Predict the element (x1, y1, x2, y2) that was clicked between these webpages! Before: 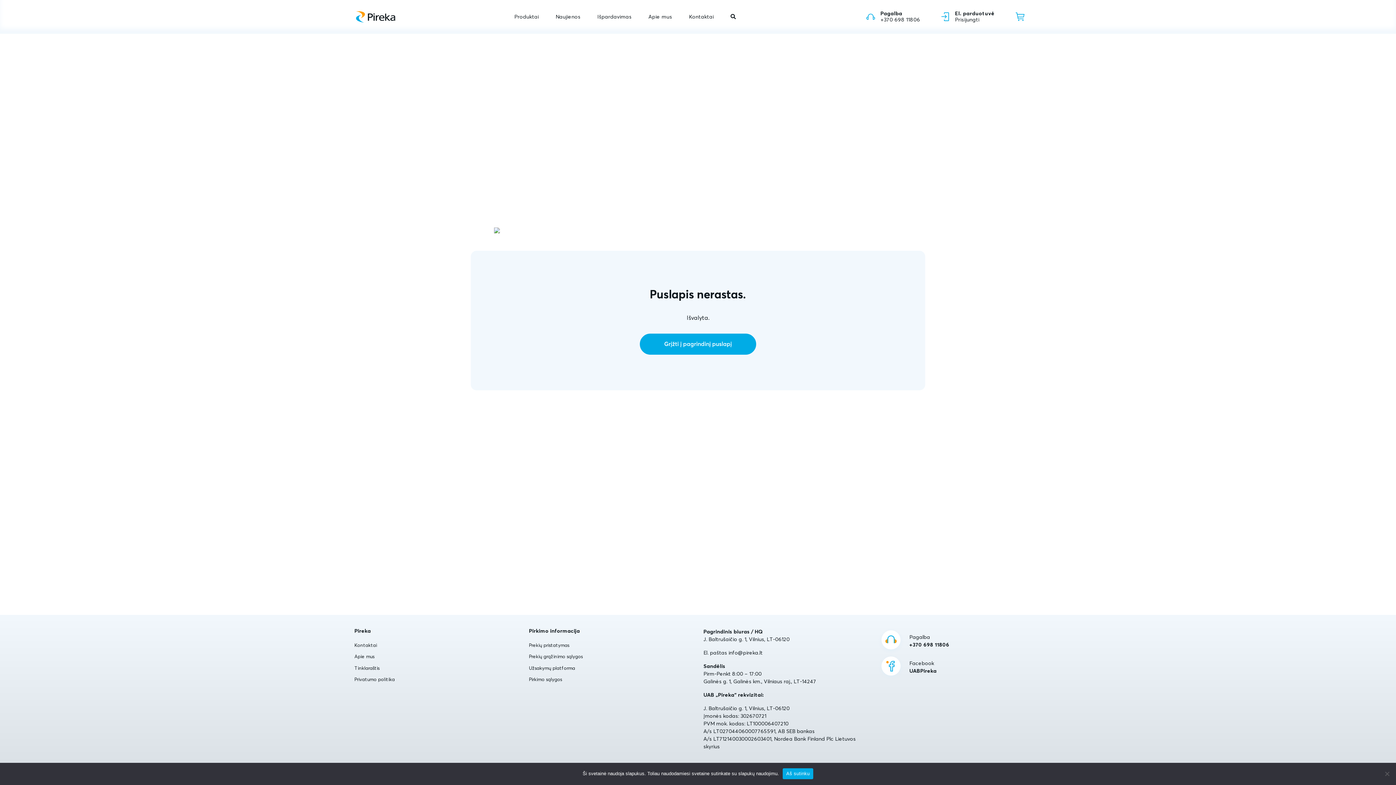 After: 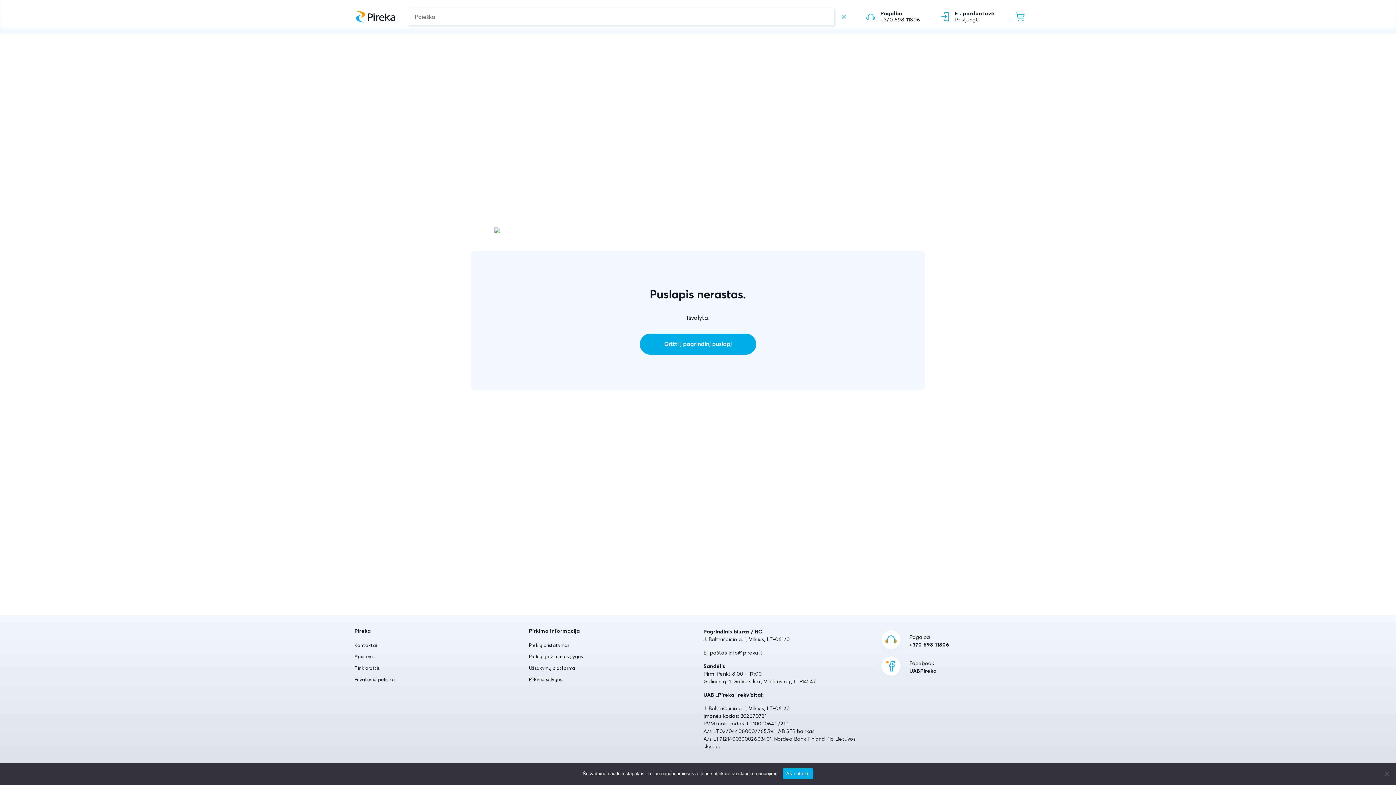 Action: bbox: (722, 7, 743, 33)